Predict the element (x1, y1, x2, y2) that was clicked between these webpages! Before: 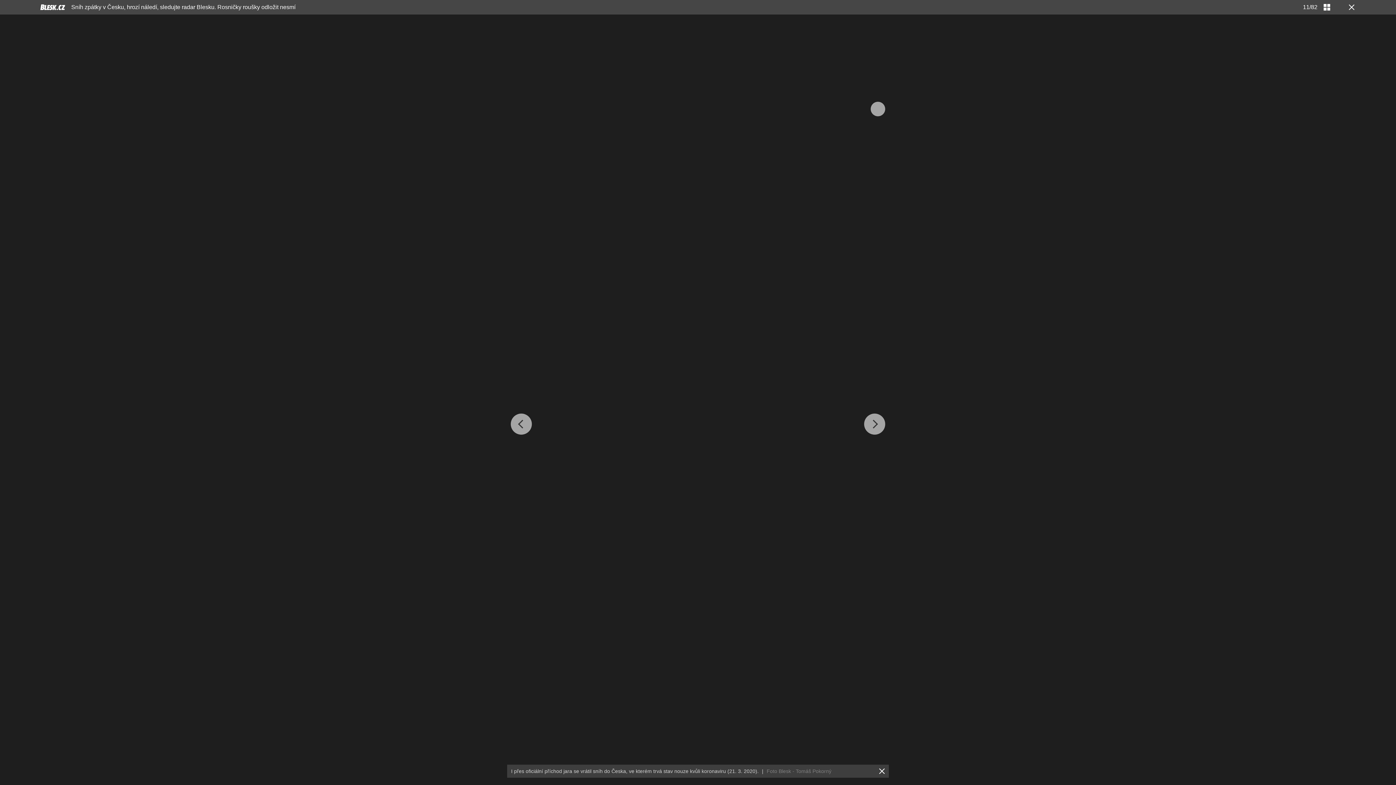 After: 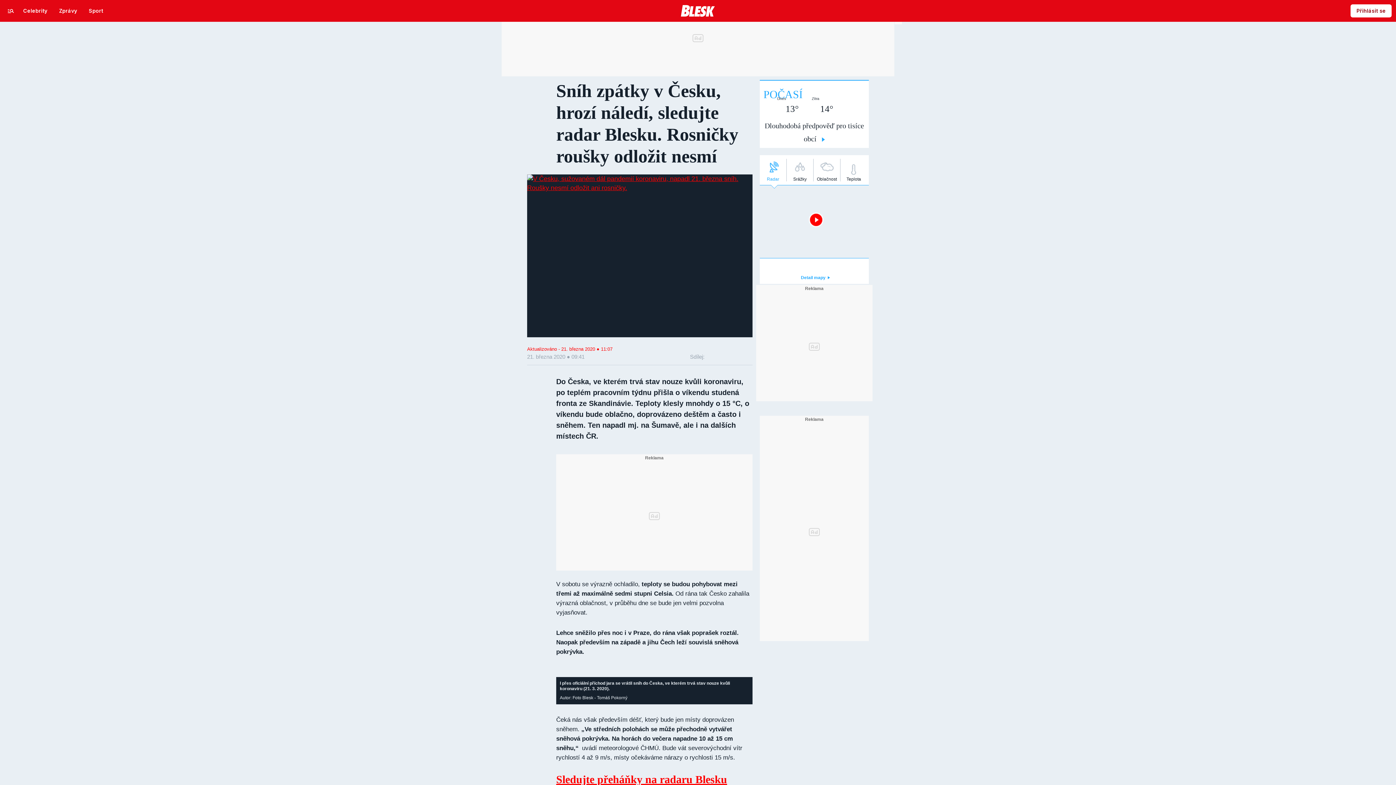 Action: bbox: (71, 4, 295, 10) label: Sníh zpátky v Česku, hrozí náledí, sledujte radar Blesku. Rosničky roušky odložit nesmí